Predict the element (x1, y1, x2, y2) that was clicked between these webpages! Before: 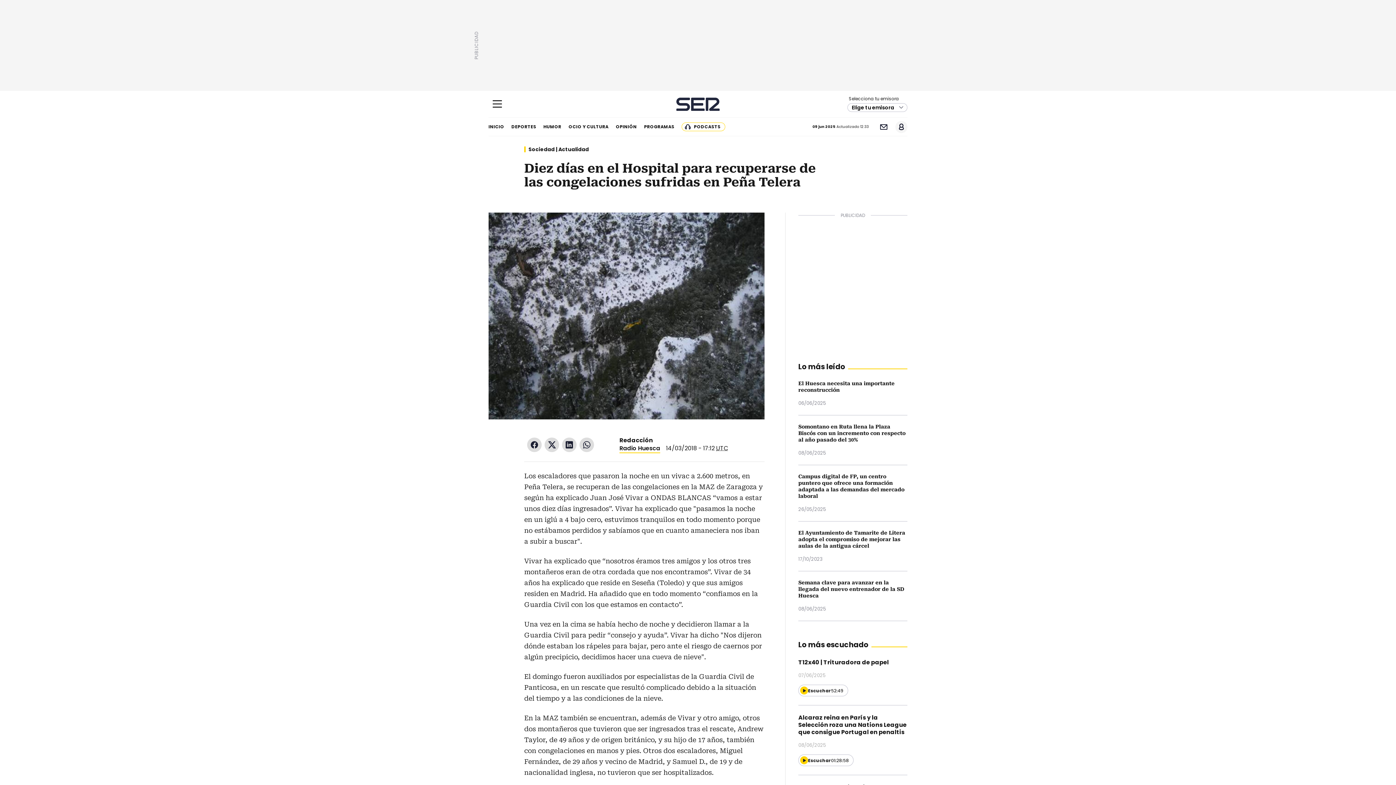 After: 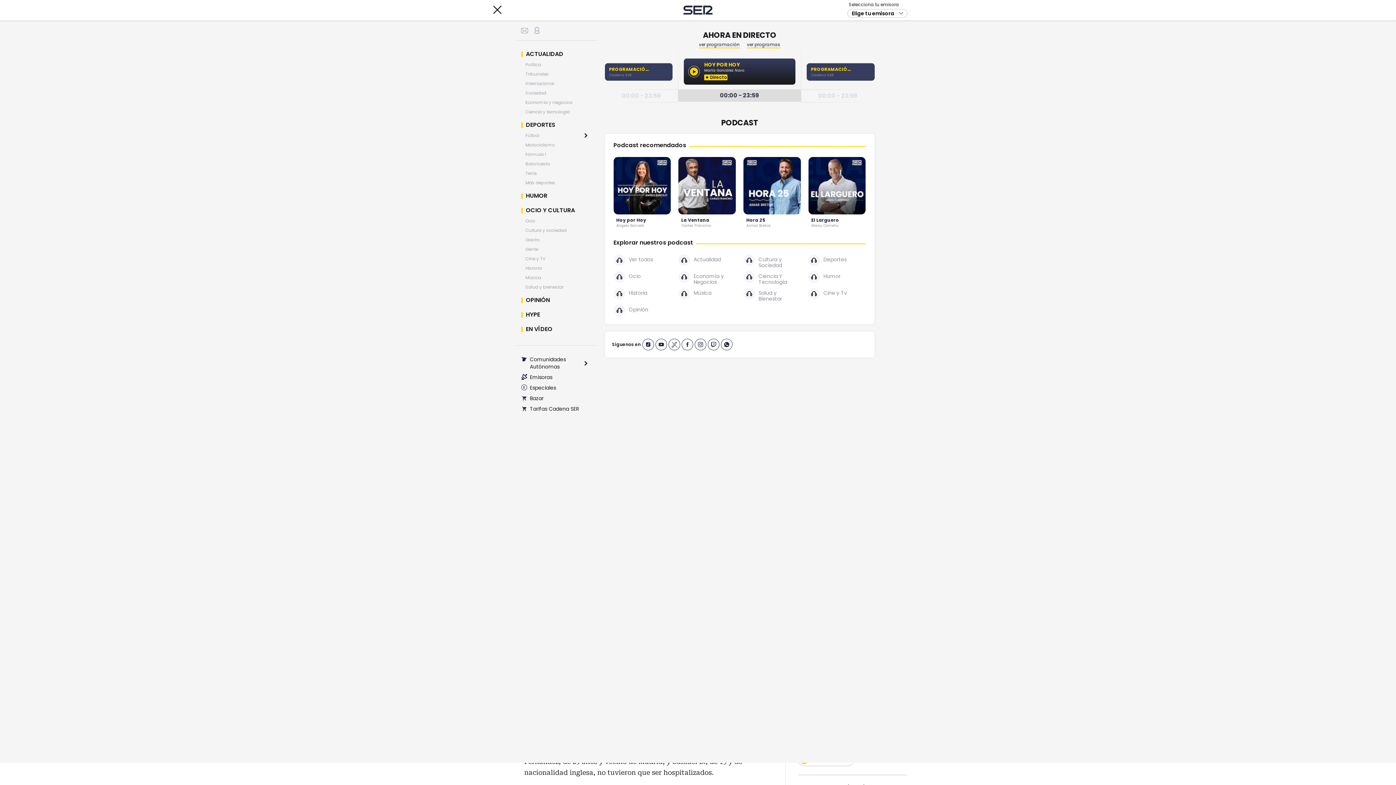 Action: label: Mostrar Menú bbox: (488, 93, 506, 114)